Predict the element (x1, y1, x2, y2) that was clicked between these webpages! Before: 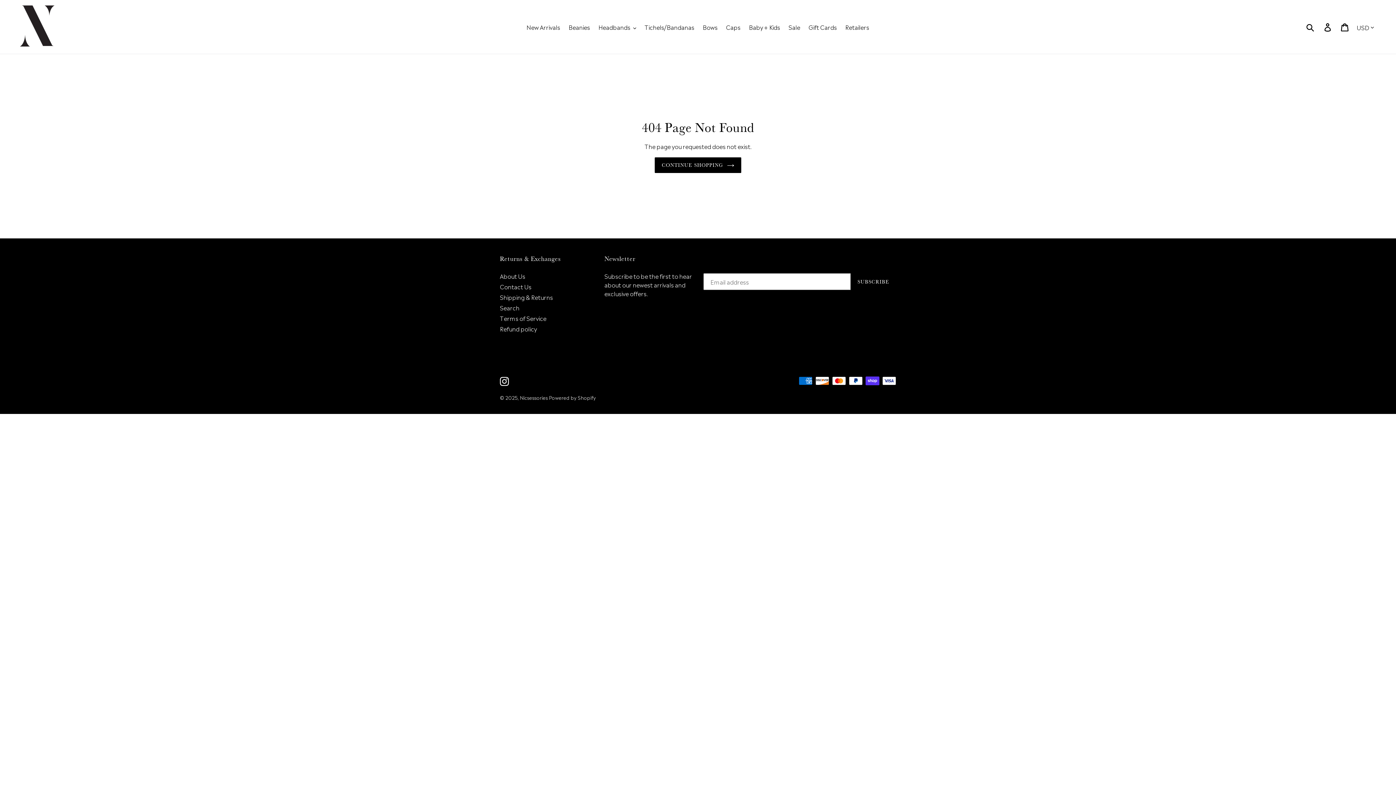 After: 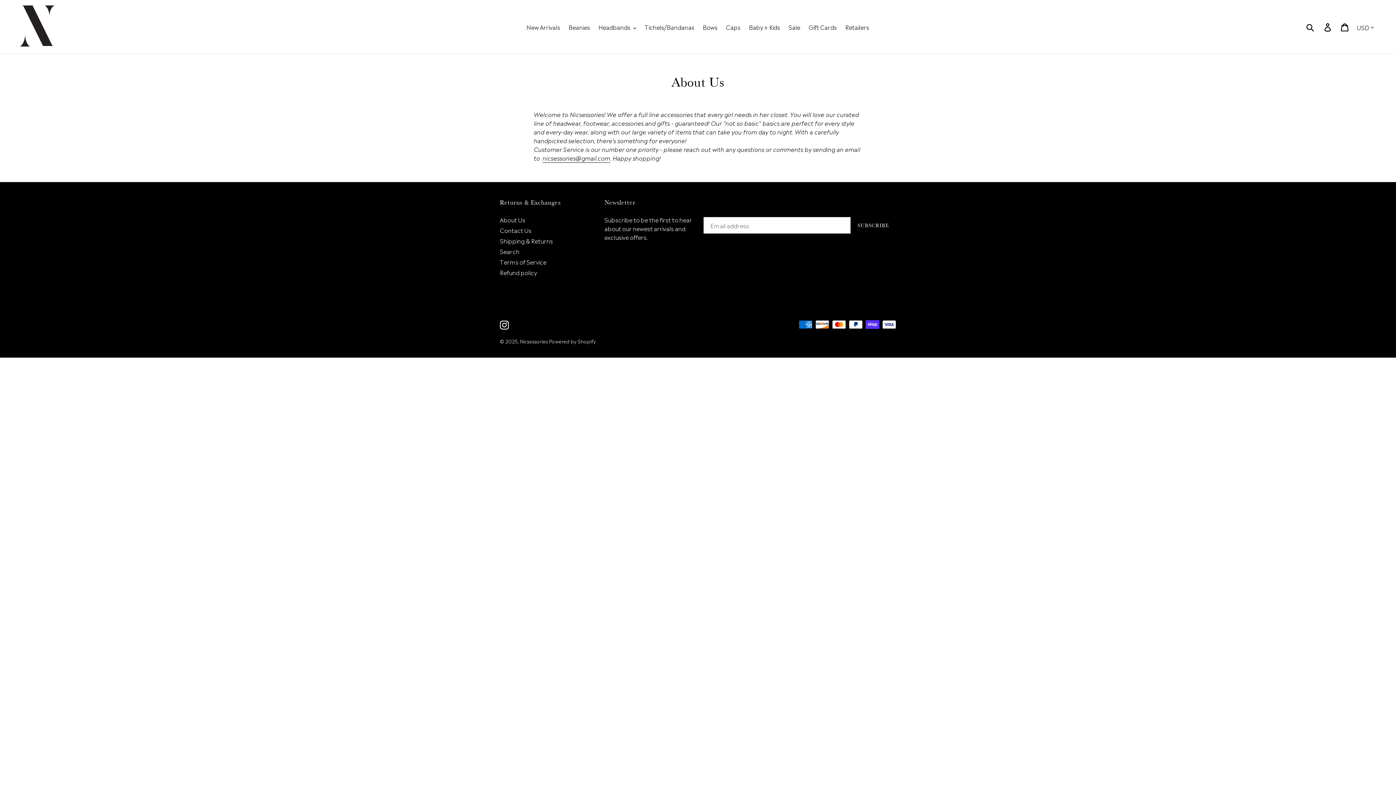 Action: bbox: (500, 271, 525, 280) label: About Us